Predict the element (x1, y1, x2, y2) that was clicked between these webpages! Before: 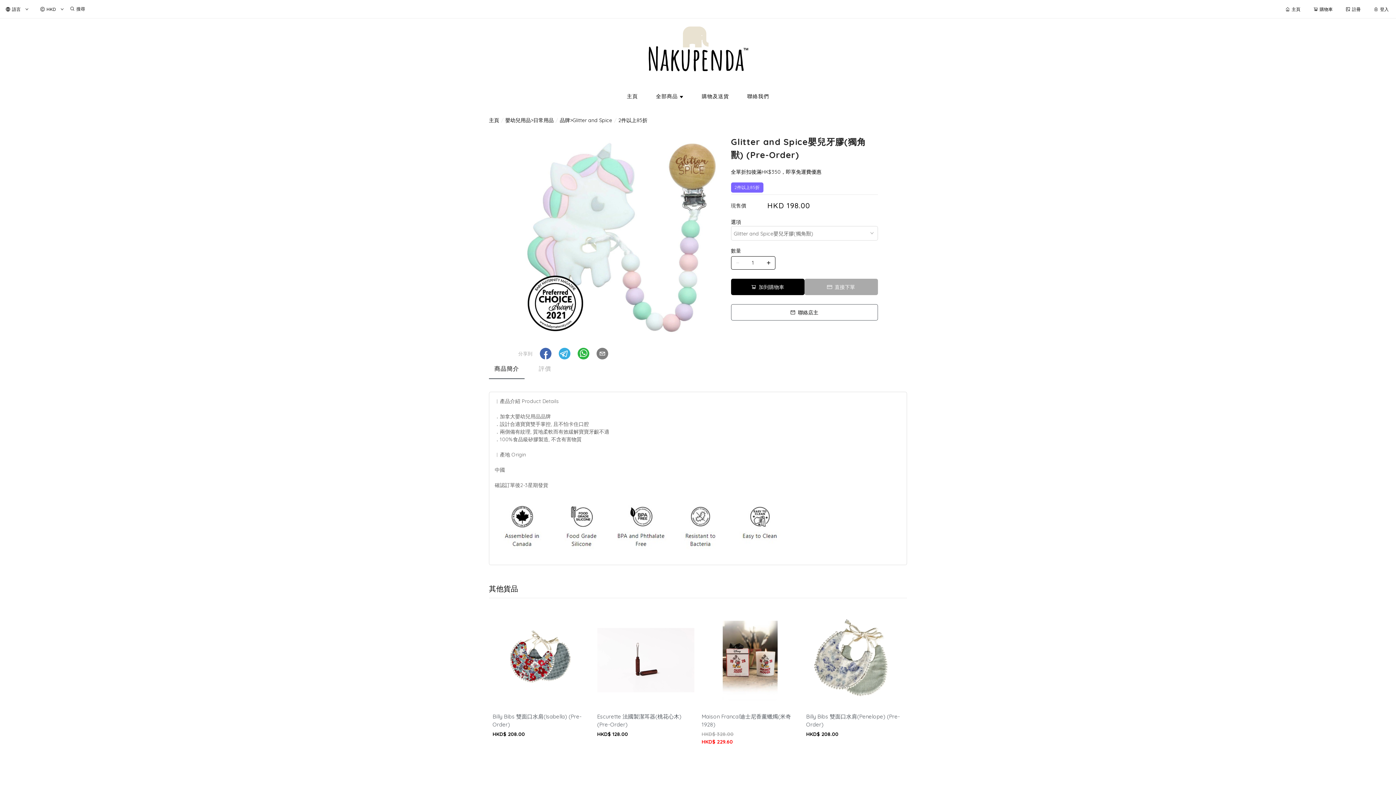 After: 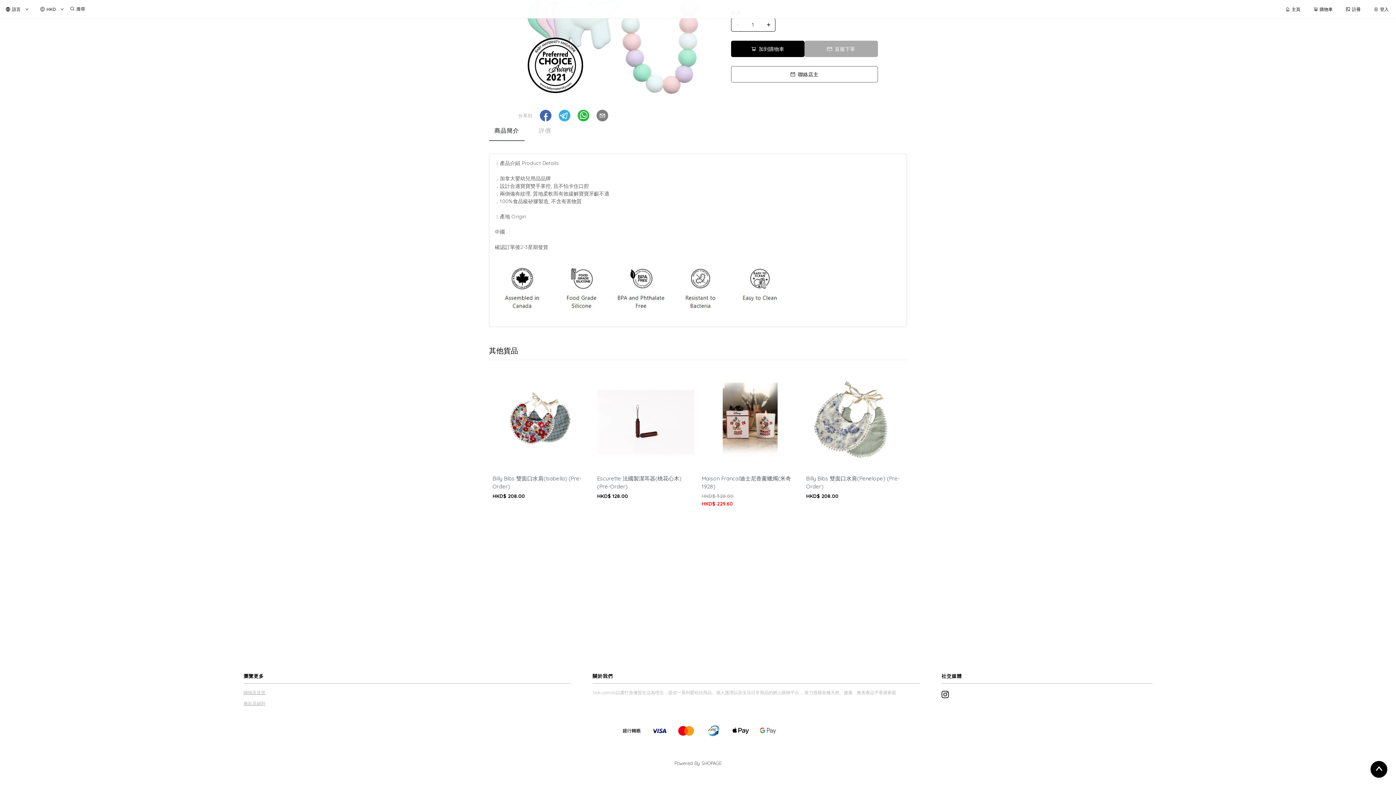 Action: bbox: (941, 328, 954, 334)